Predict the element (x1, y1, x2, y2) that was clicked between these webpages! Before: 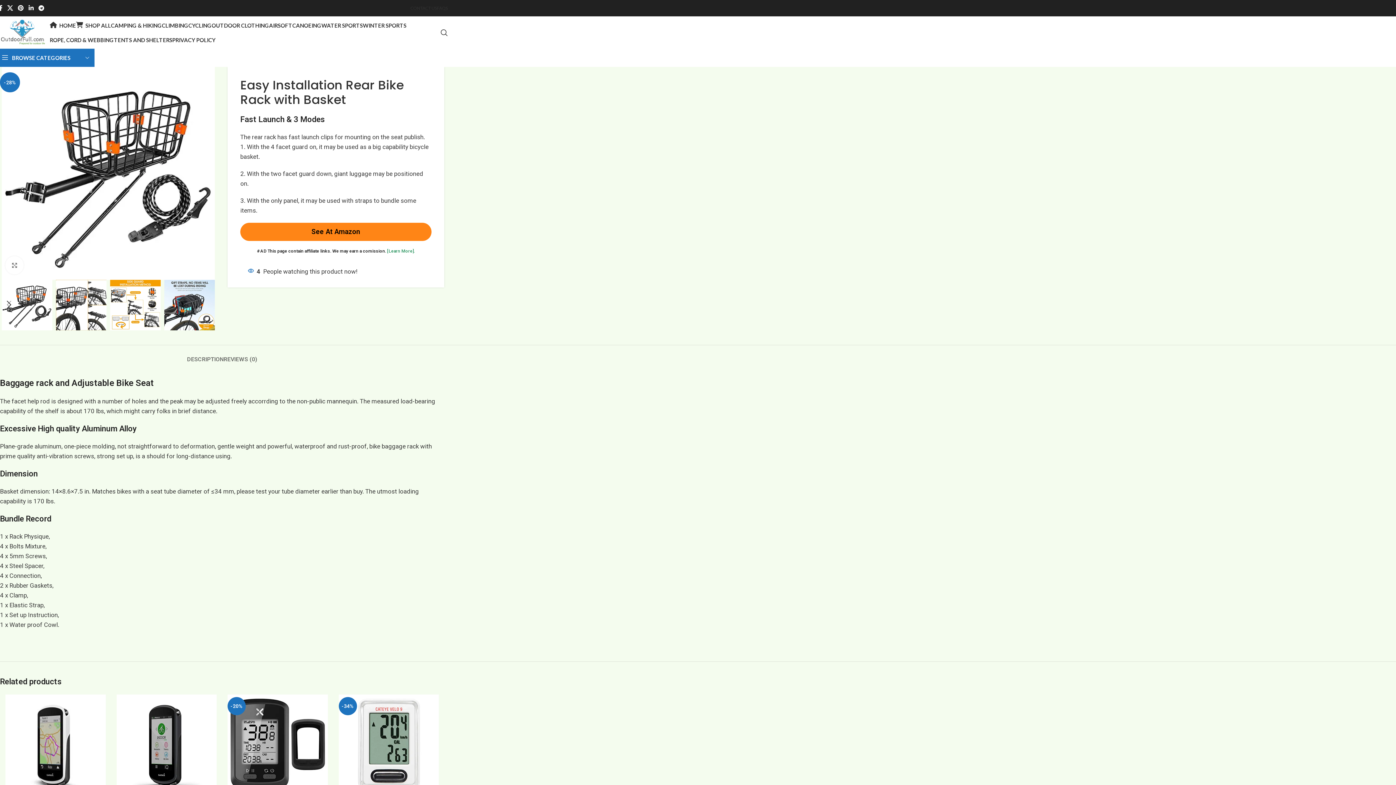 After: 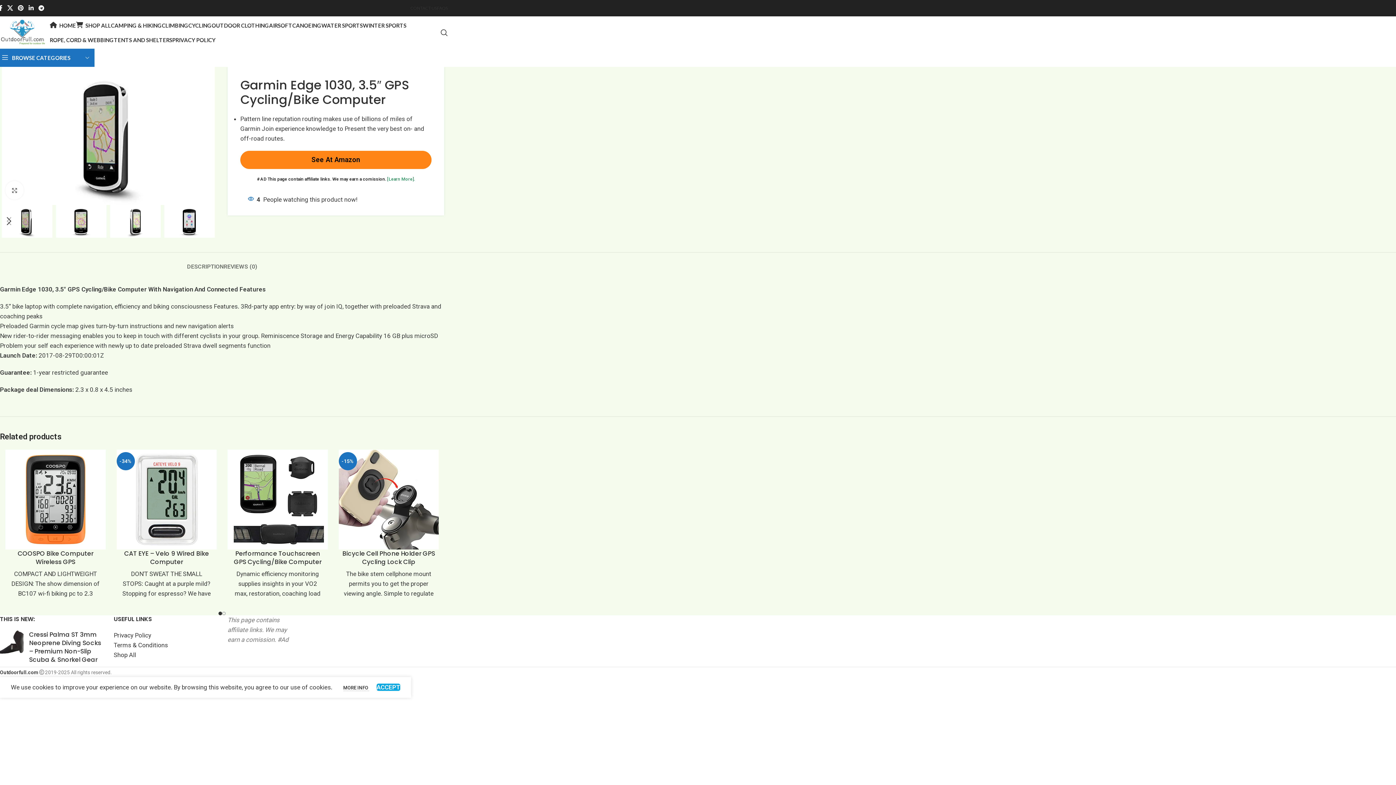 Action: bbox: (5, 694, 105, 795)